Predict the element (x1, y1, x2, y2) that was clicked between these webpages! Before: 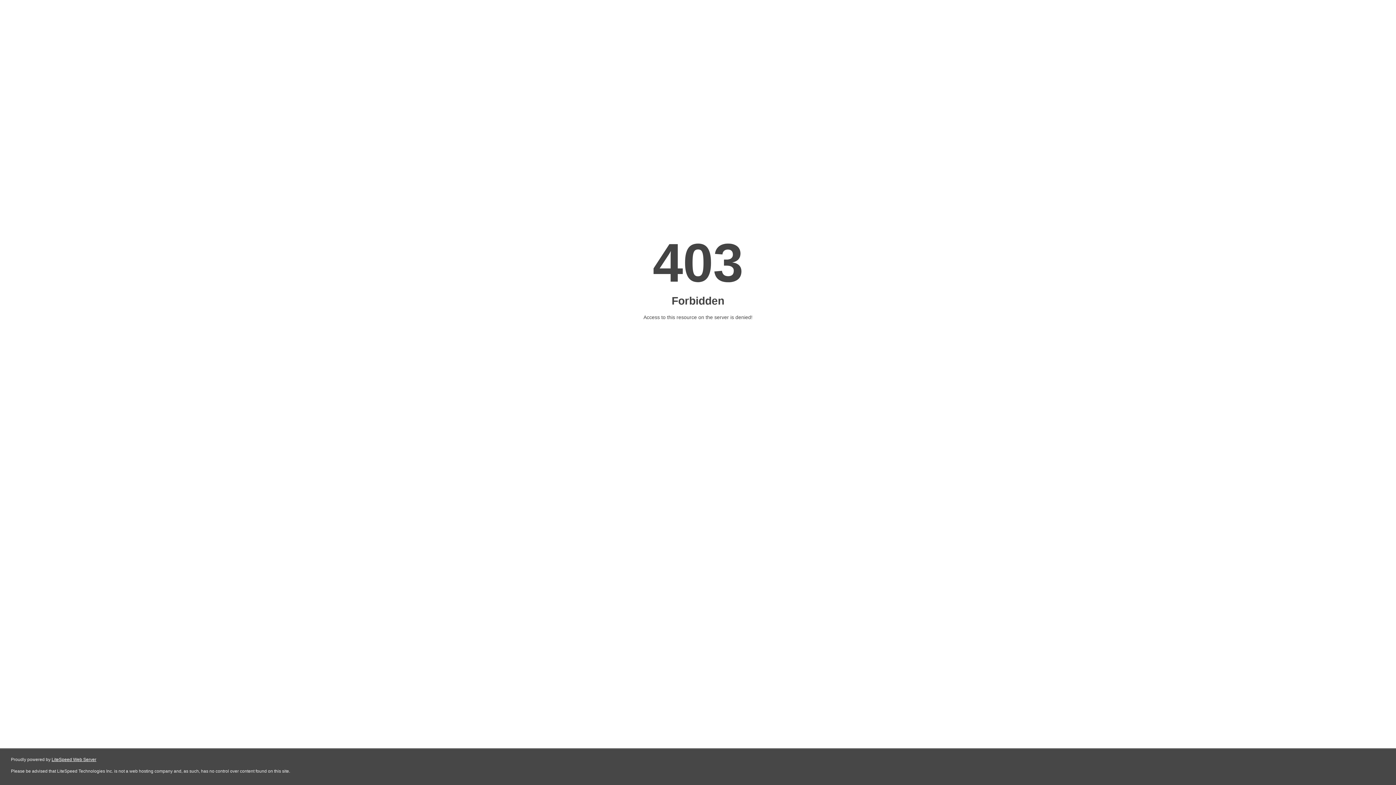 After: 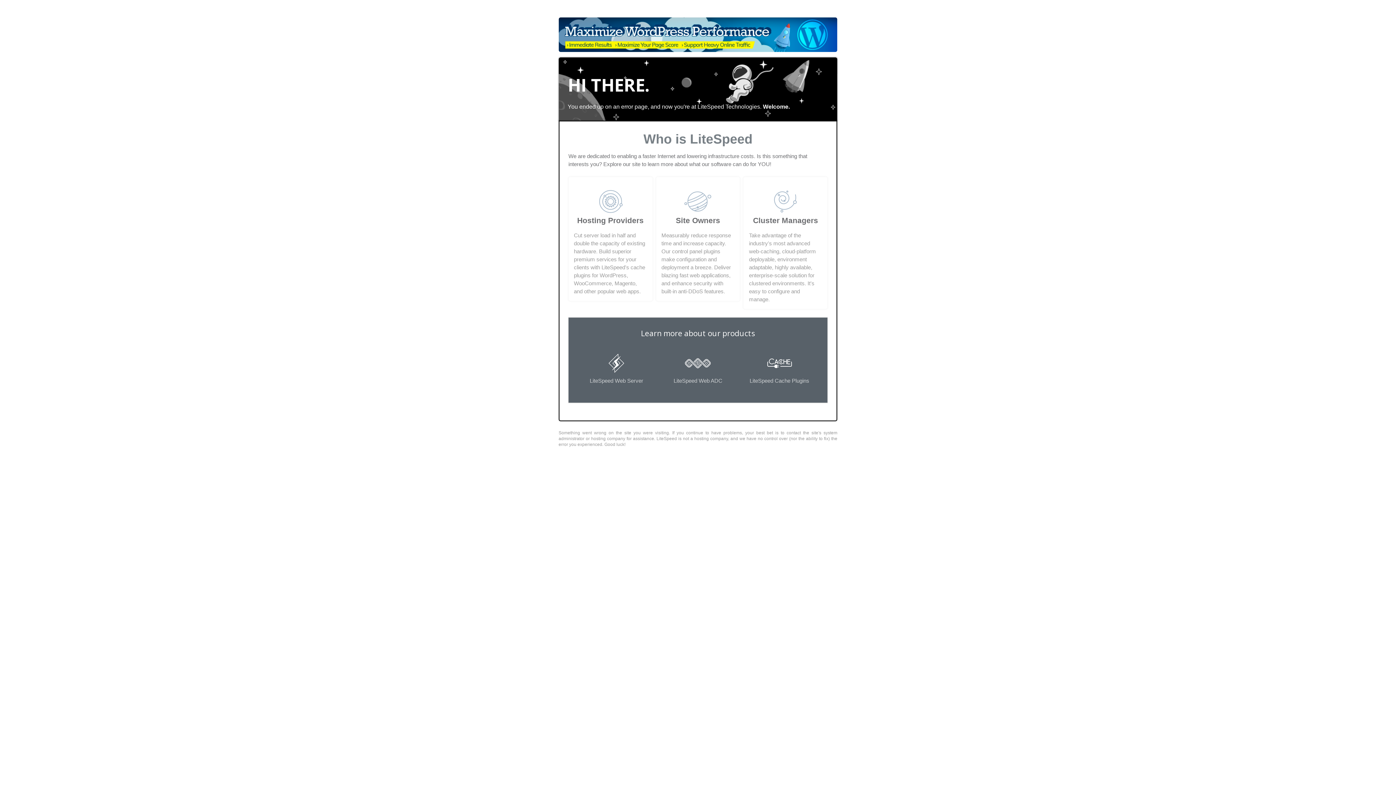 Action: bbox: (51, 757, 96, 762) label: LiteSpeed Web Server